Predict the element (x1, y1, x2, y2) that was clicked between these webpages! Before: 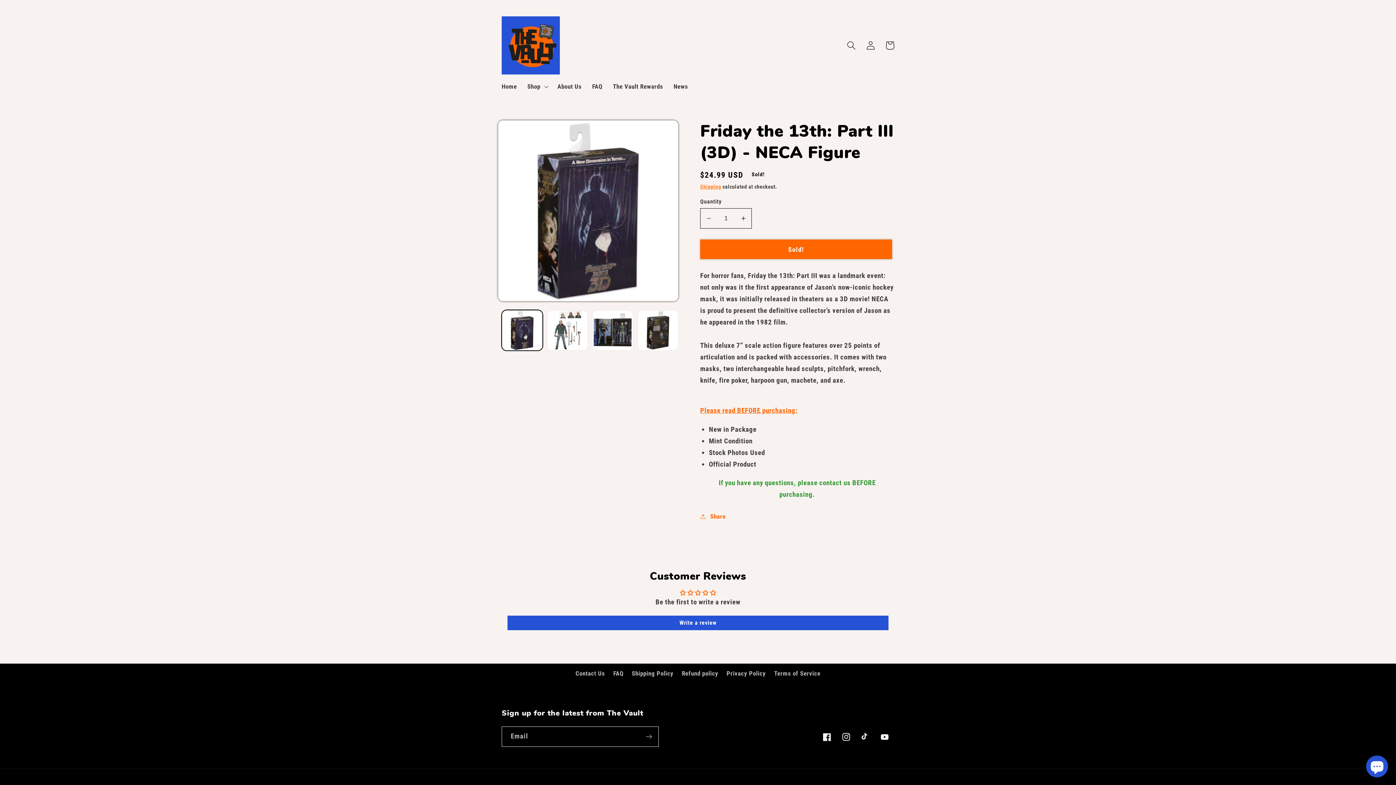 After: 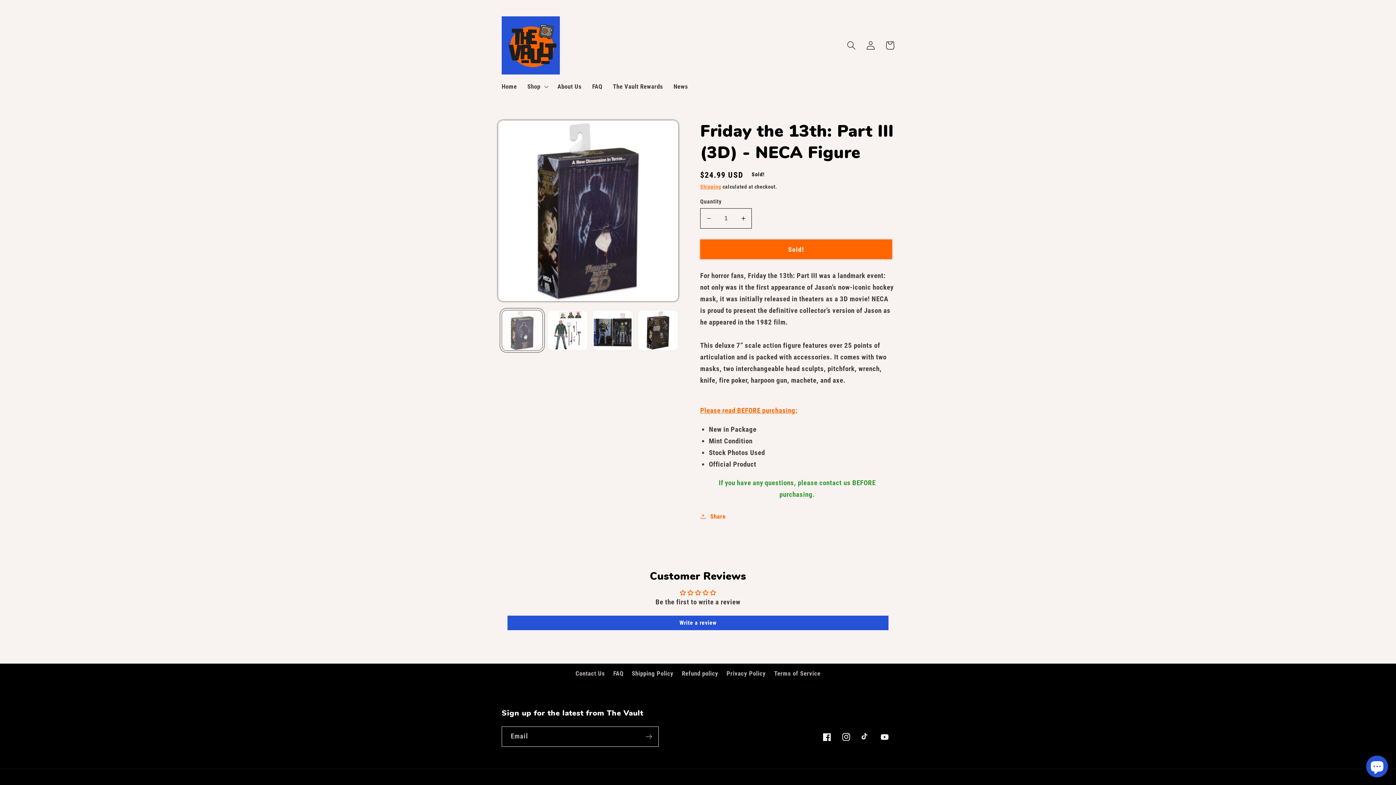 Action: label: Load image 1 in gallery view bbox: (501, 310, 542, 351)